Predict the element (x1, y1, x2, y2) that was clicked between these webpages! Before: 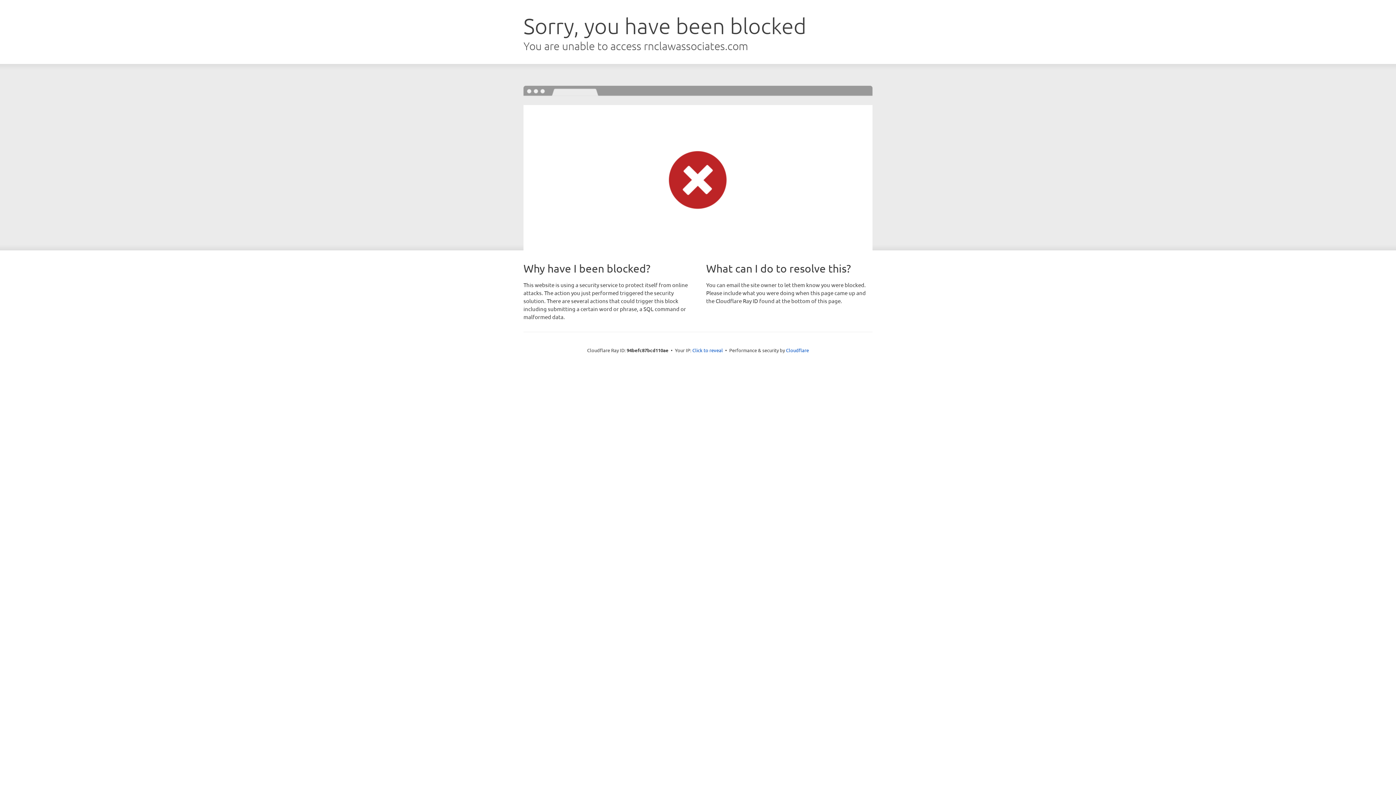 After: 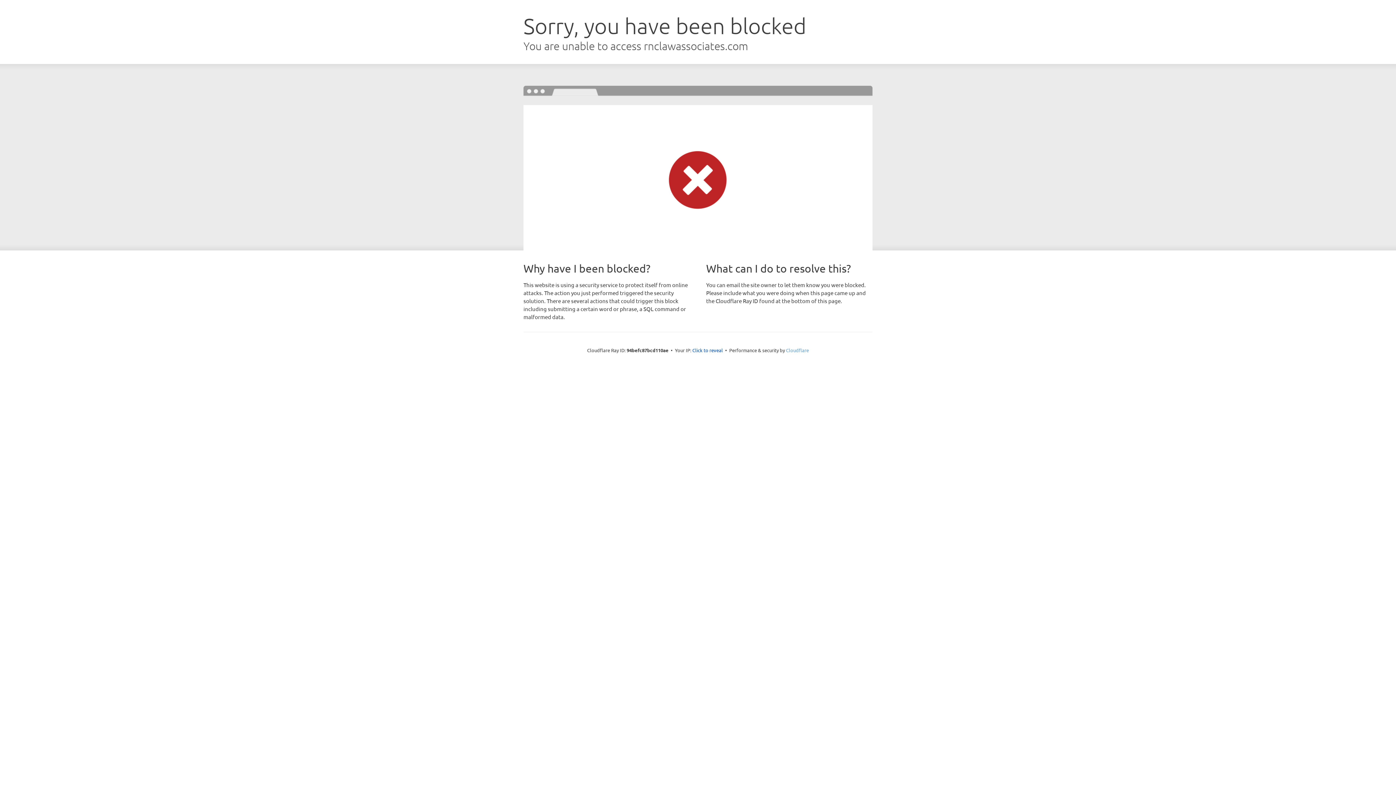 Action: bbox: (786, 347, 809, 353) label: Cloudflare